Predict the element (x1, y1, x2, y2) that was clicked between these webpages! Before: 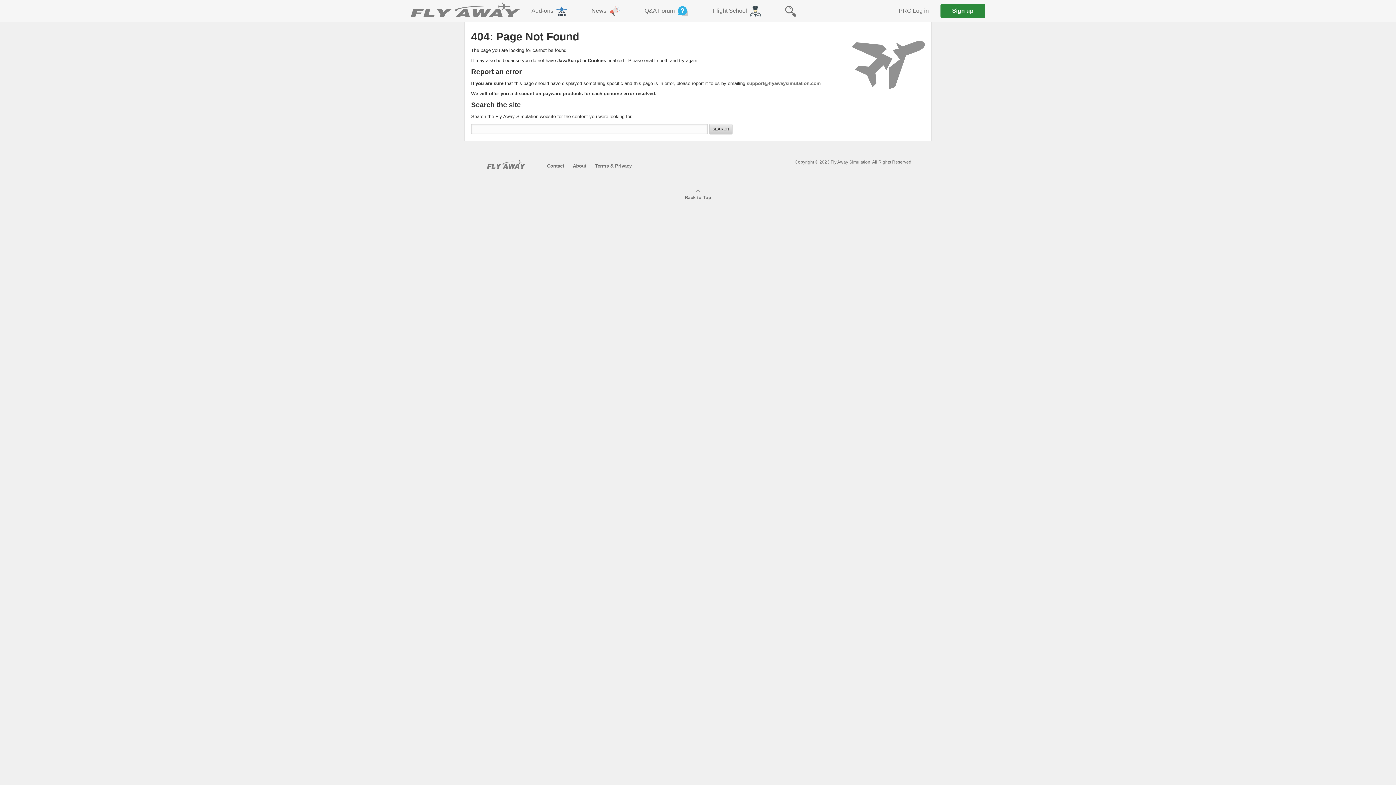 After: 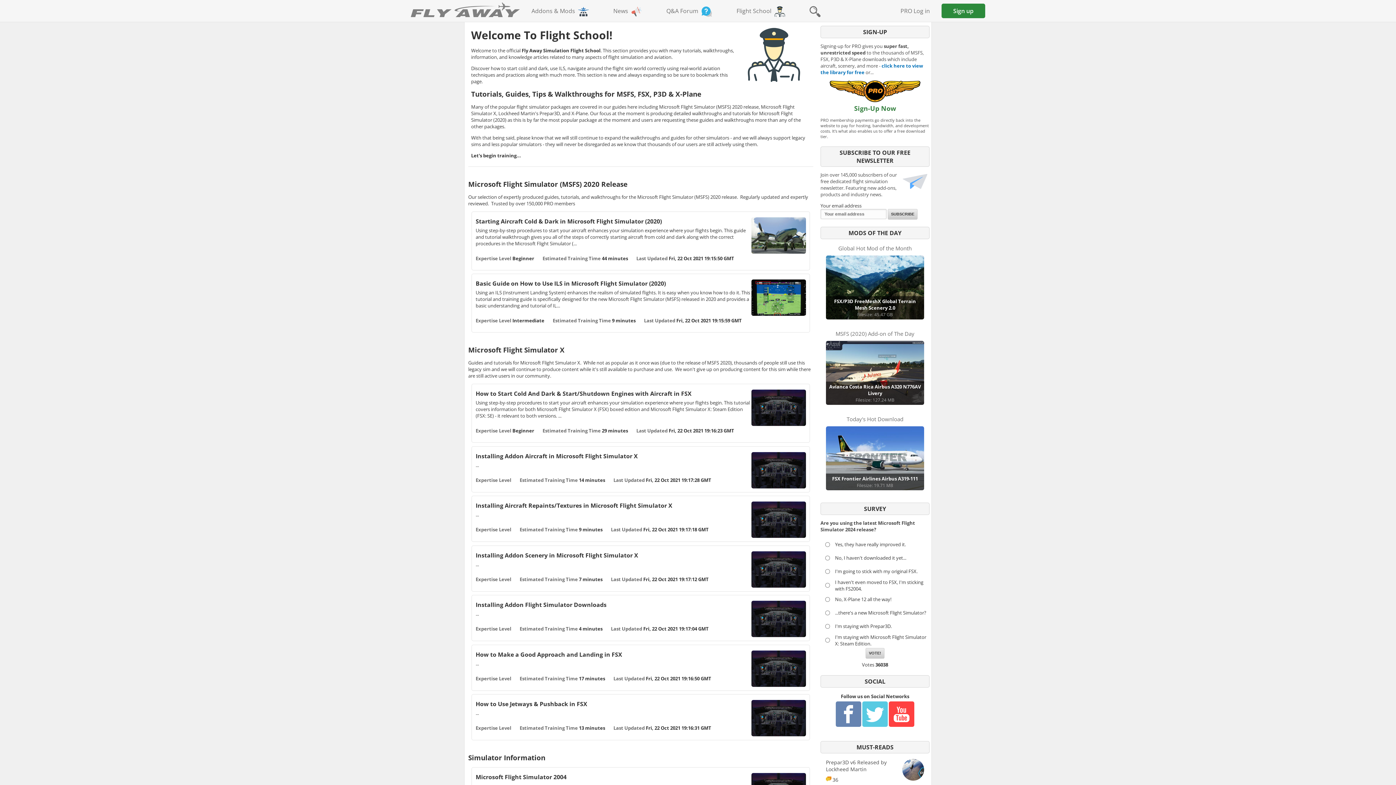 Action: label: Flight School bbox: (701, 0, 773, 21)